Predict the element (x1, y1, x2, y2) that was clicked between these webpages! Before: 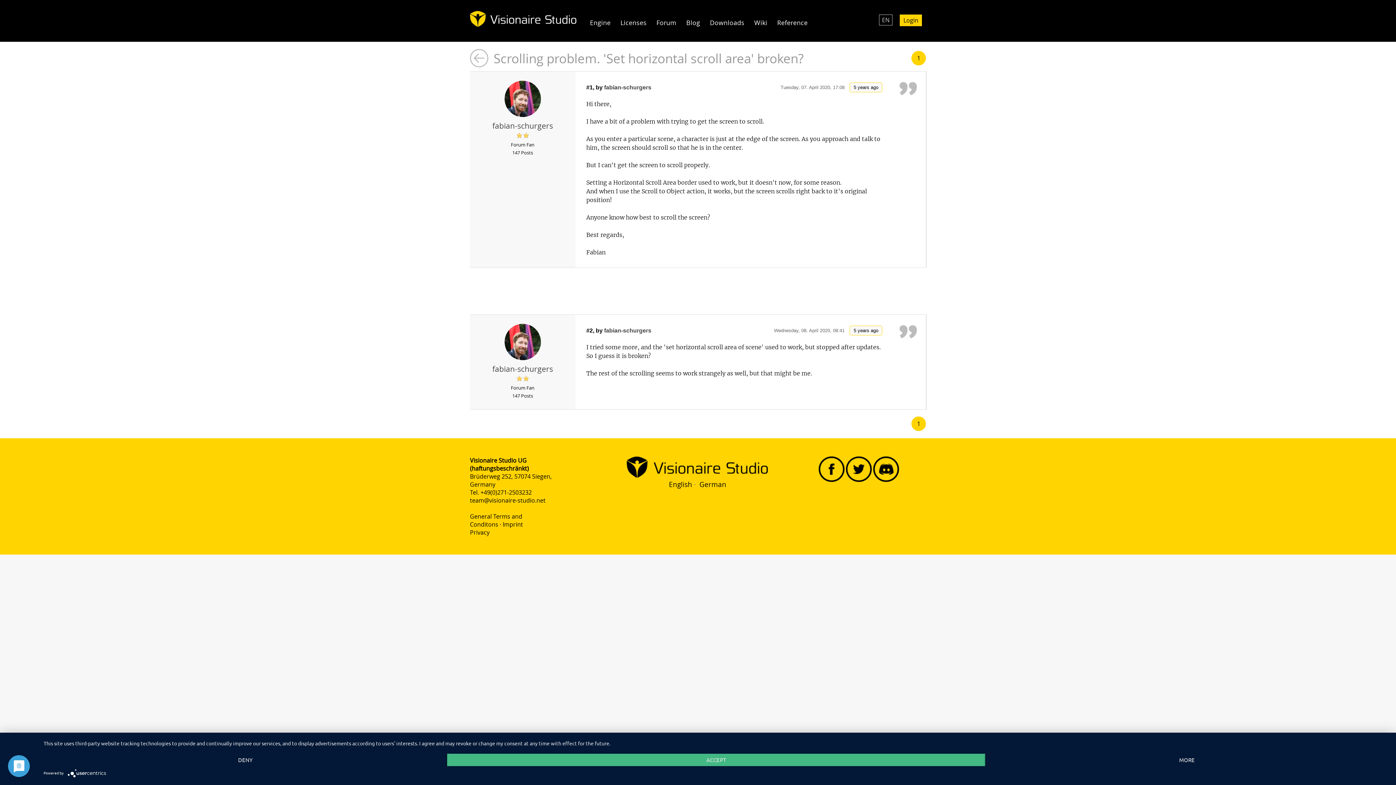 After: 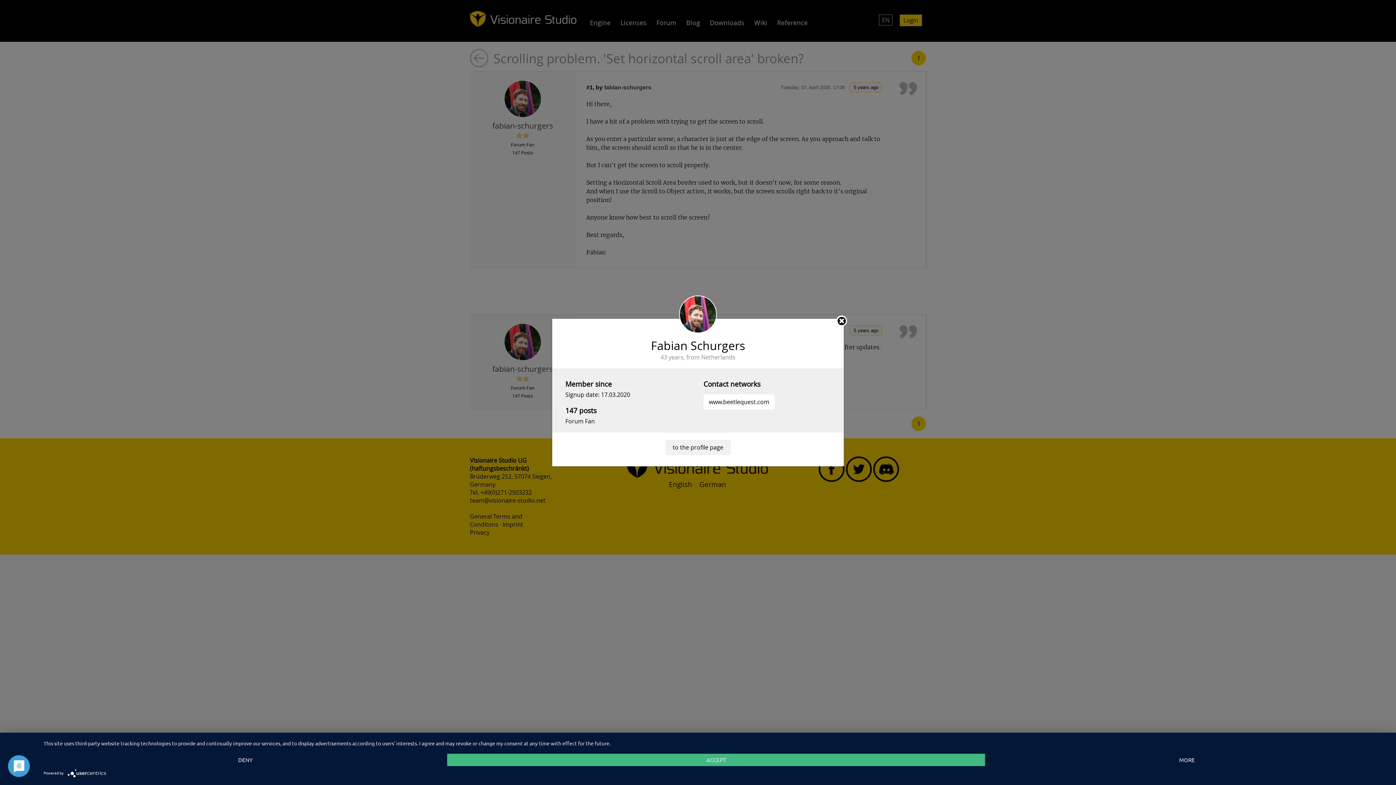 Action: bbox: (504, 80, 541, 117)